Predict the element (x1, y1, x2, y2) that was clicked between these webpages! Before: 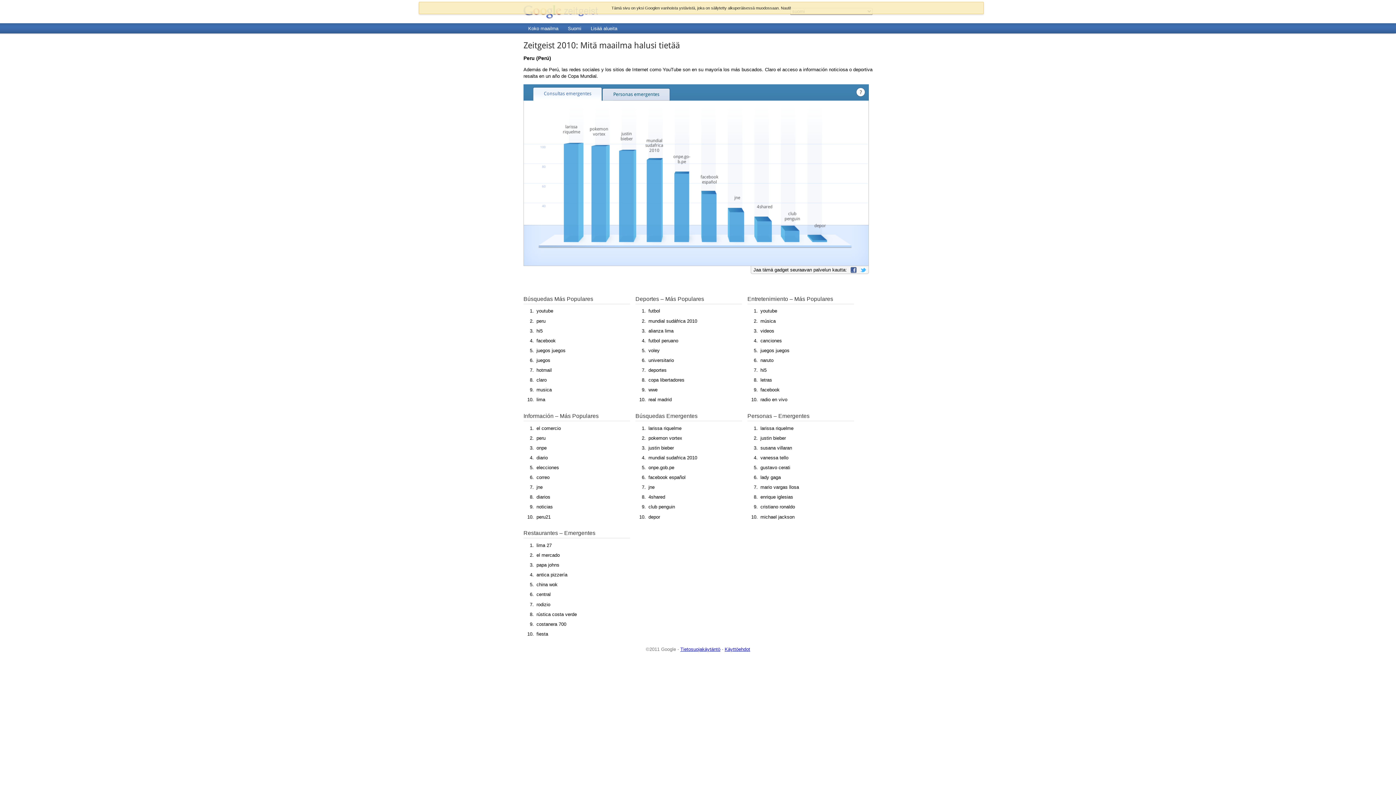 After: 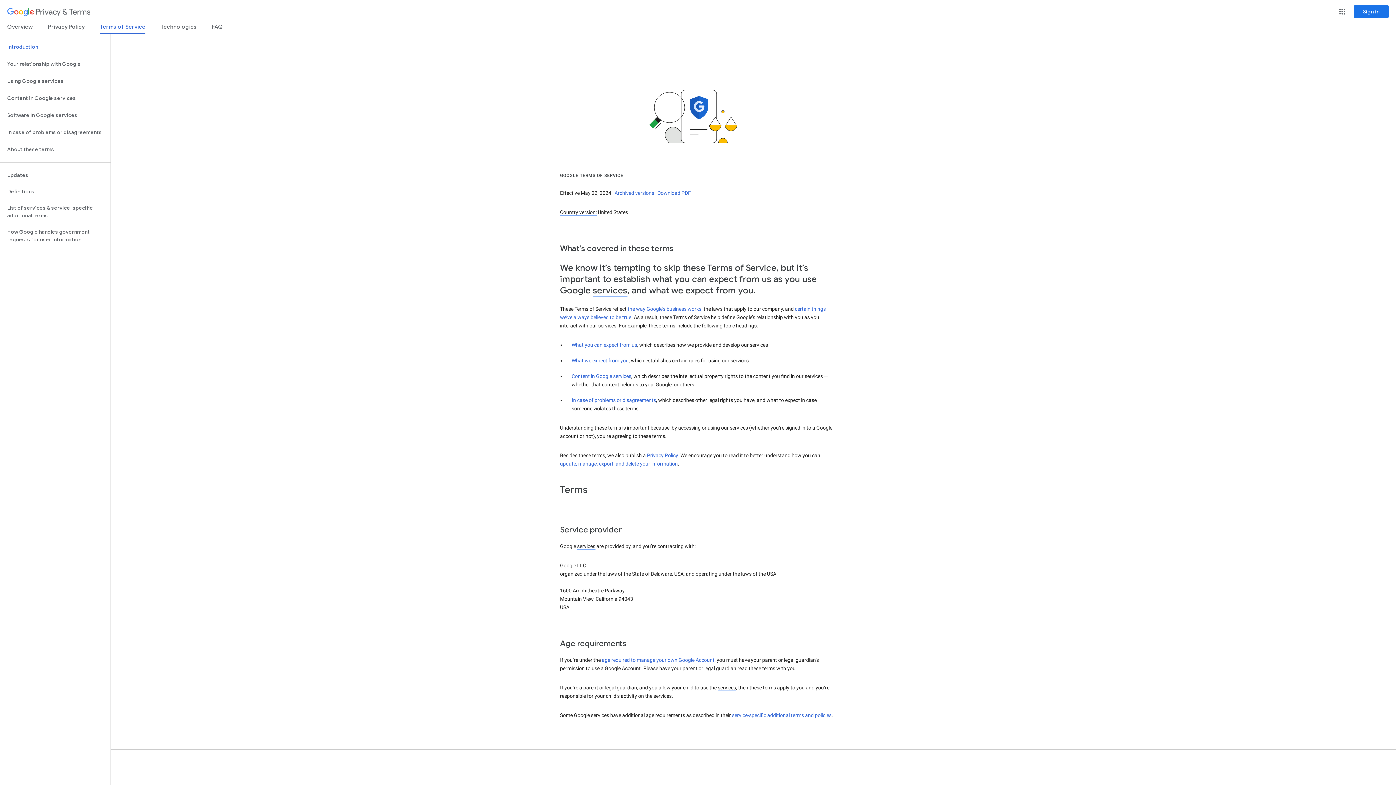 Action: bbox: (724, 647, 750, 652) label: Käyttöehdot